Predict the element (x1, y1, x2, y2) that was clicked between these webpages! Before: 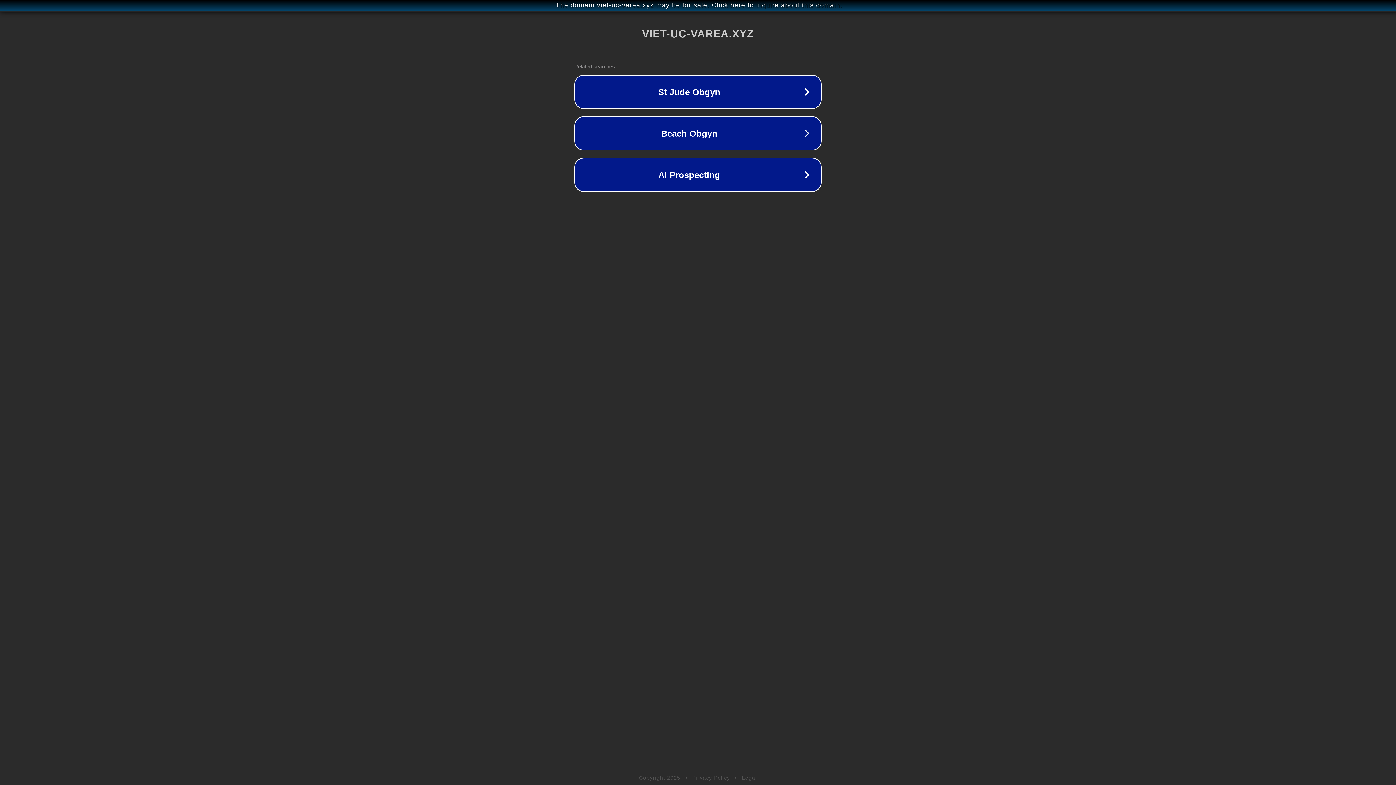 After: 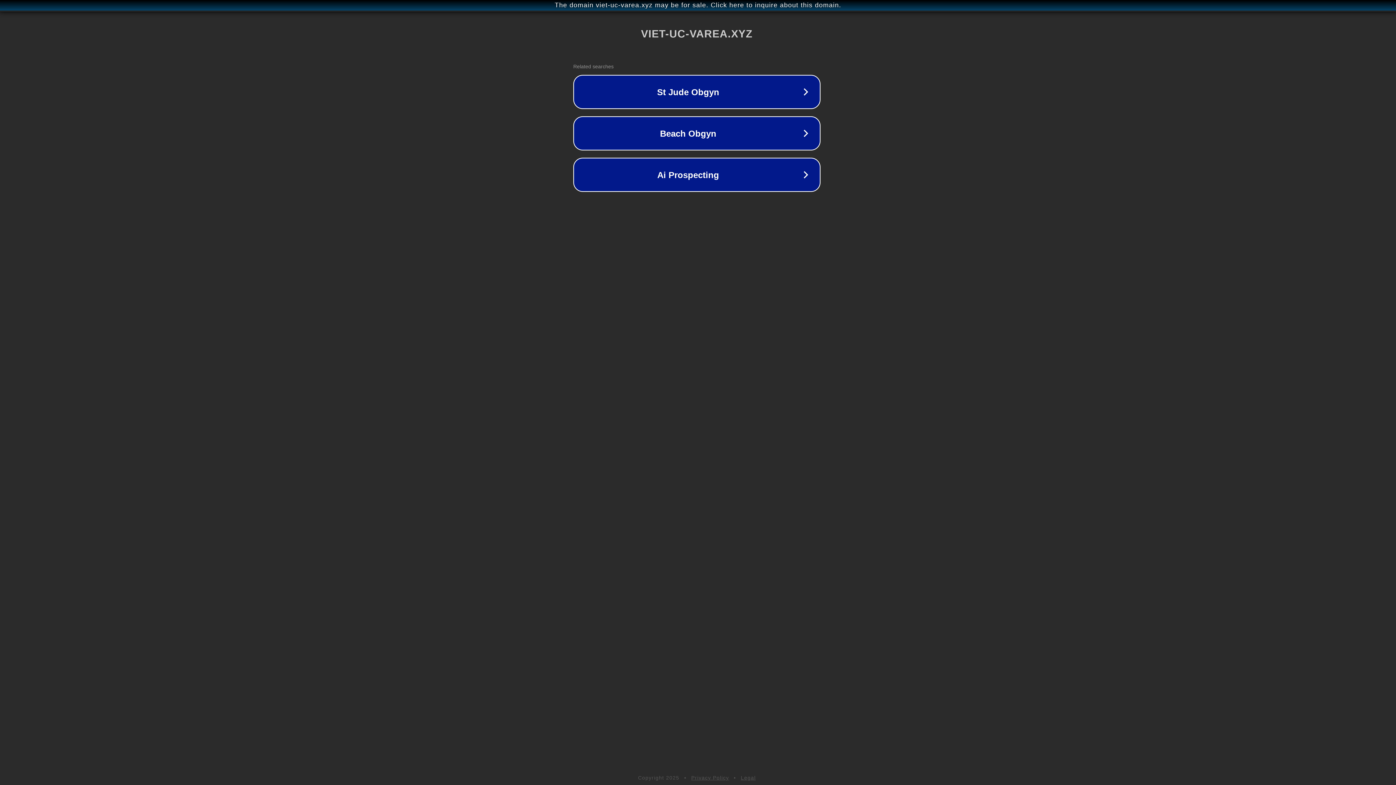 Action: bbox: (1, 1, 1397, 9) label: The domain viet-uc-varea.xyz may be for sale. Click here to inquire about this domain.